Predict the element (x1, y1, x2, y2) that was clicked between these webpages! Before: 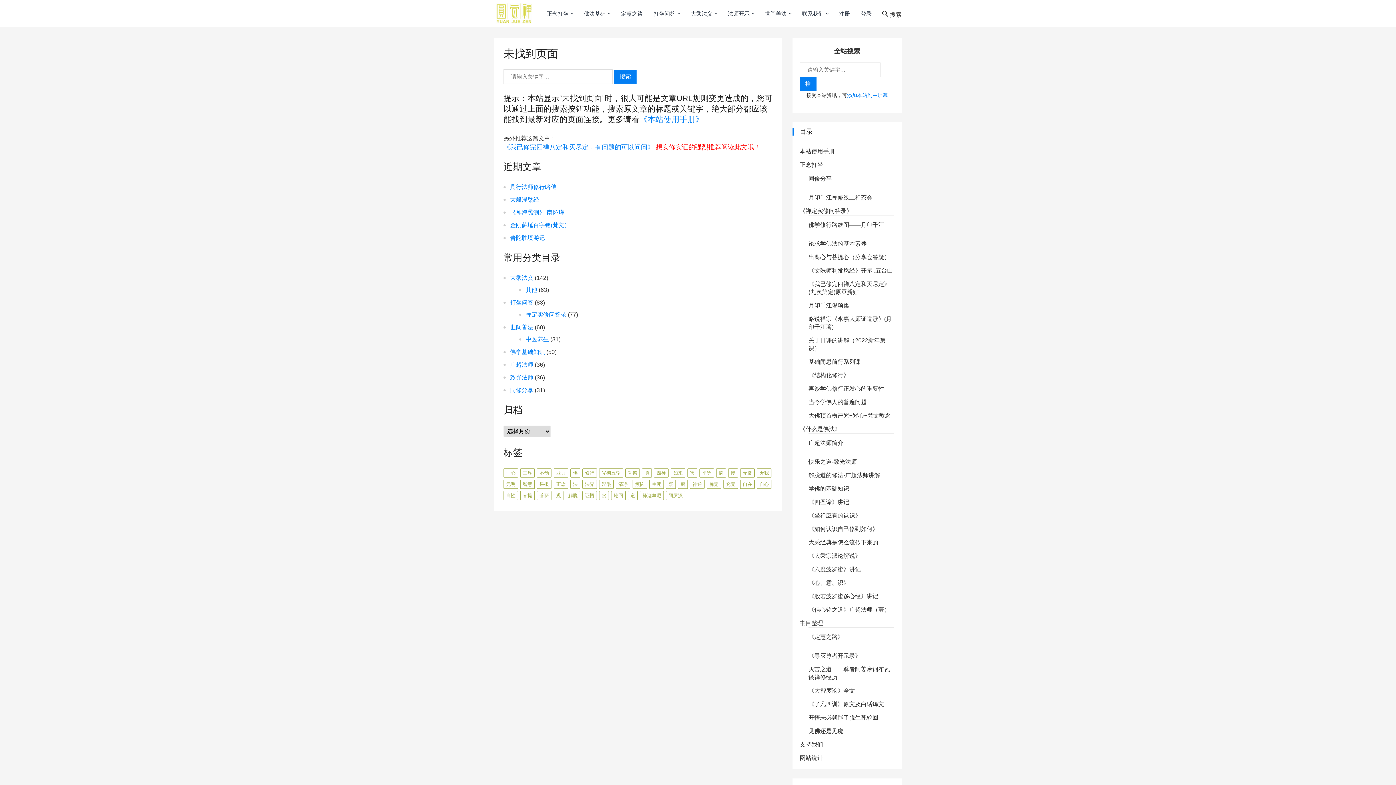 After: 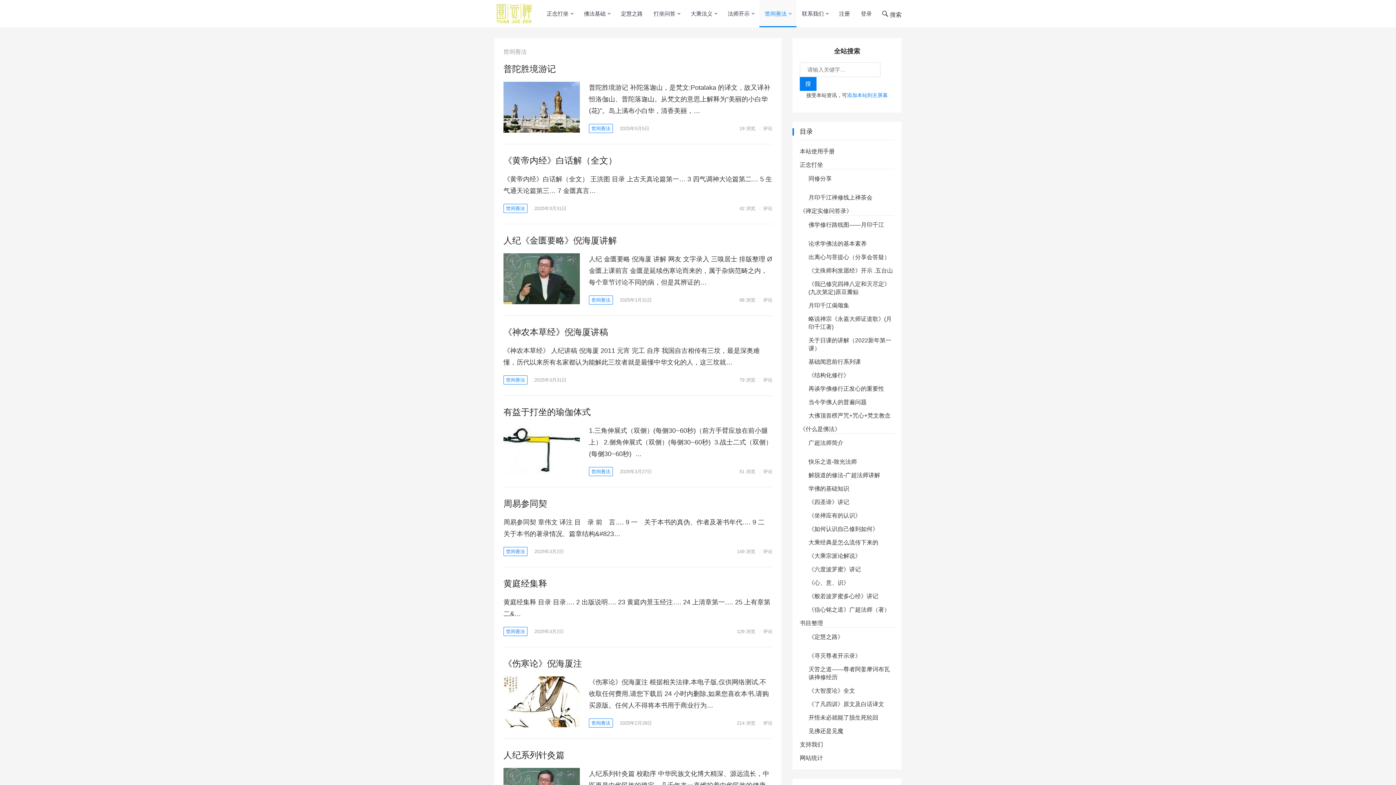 Action: bbox: (759, 0, 796, 27) label: 世间善法